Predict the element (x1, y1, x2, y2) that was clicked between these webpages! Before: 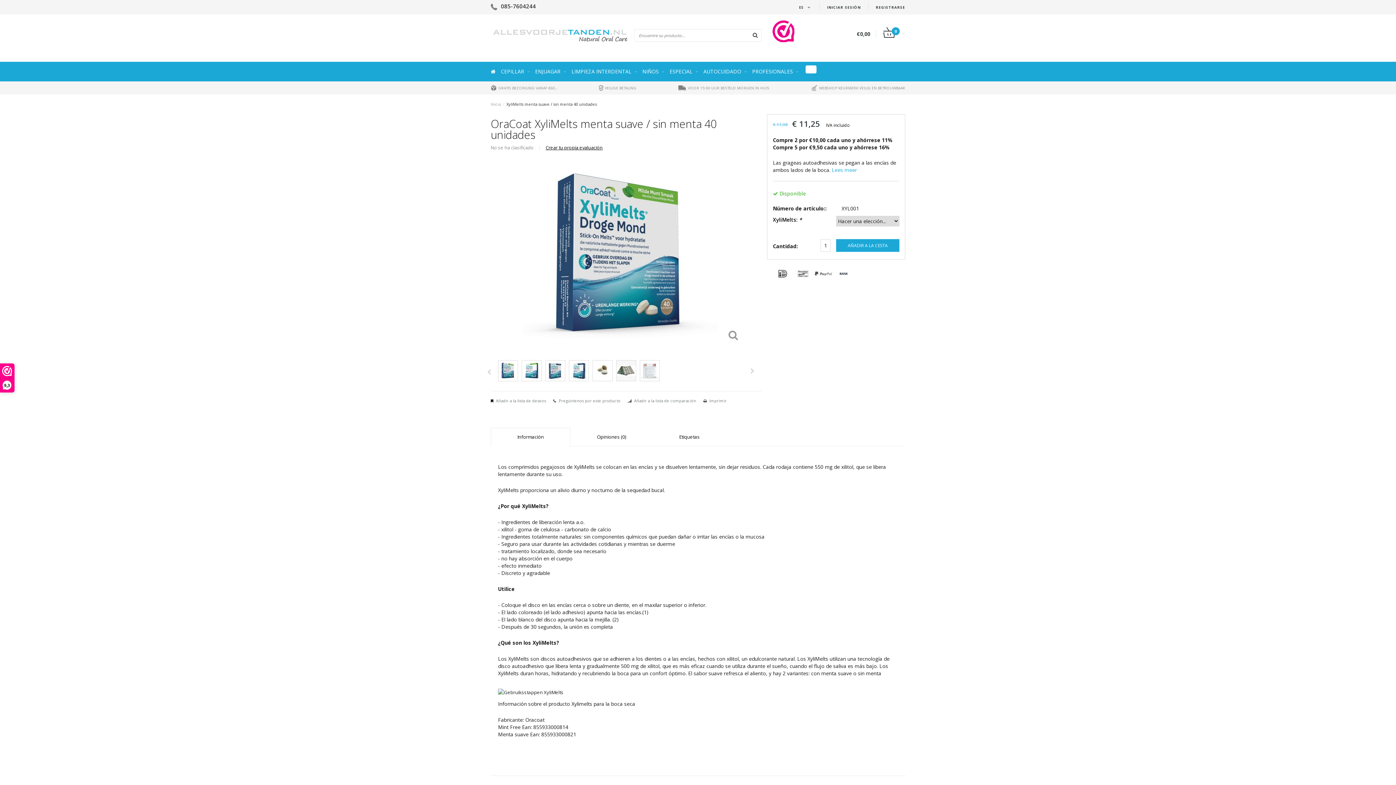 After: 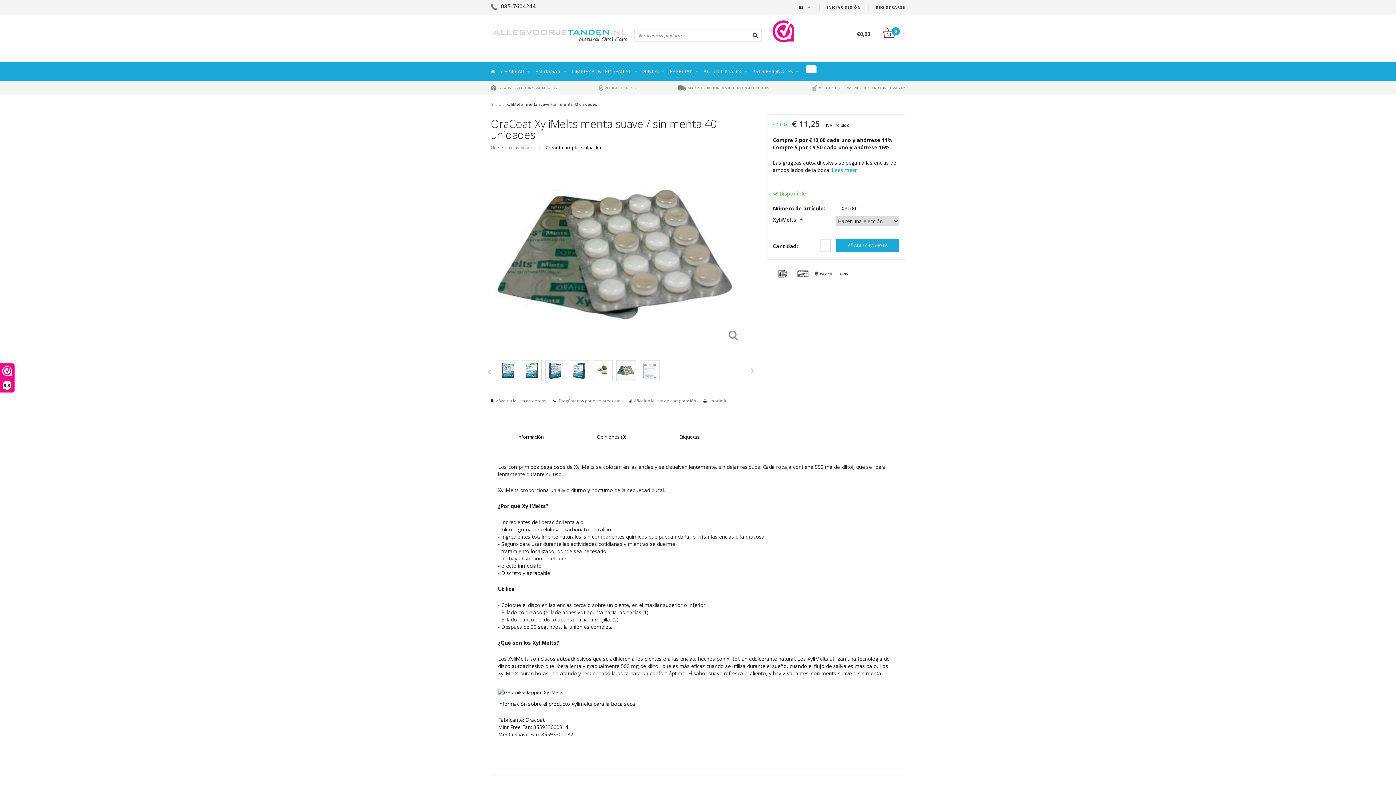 Action: bbox: (616, 360, 636, 381)